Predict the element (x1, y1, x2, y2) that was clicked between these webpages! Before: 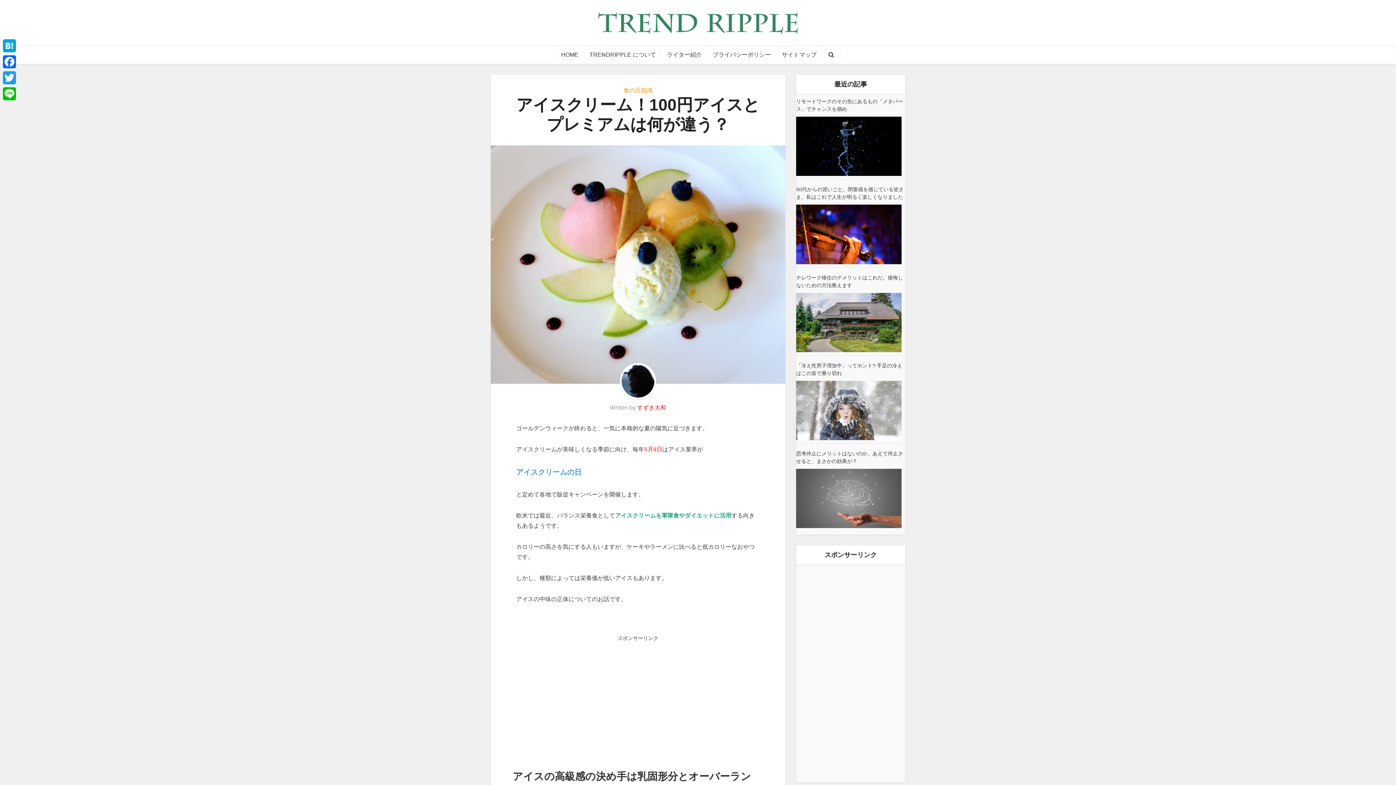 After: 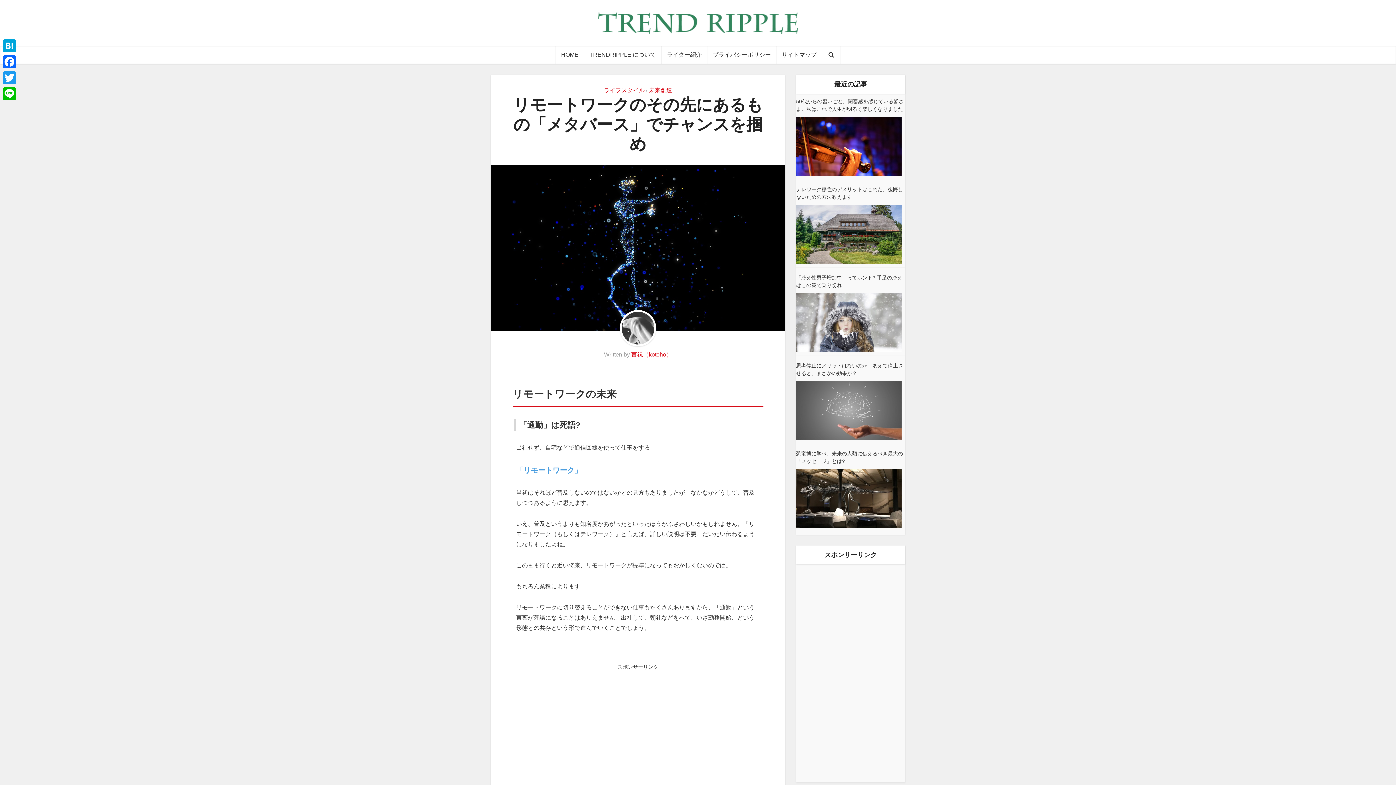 Action: bbox: (796, 116, 901, 176)